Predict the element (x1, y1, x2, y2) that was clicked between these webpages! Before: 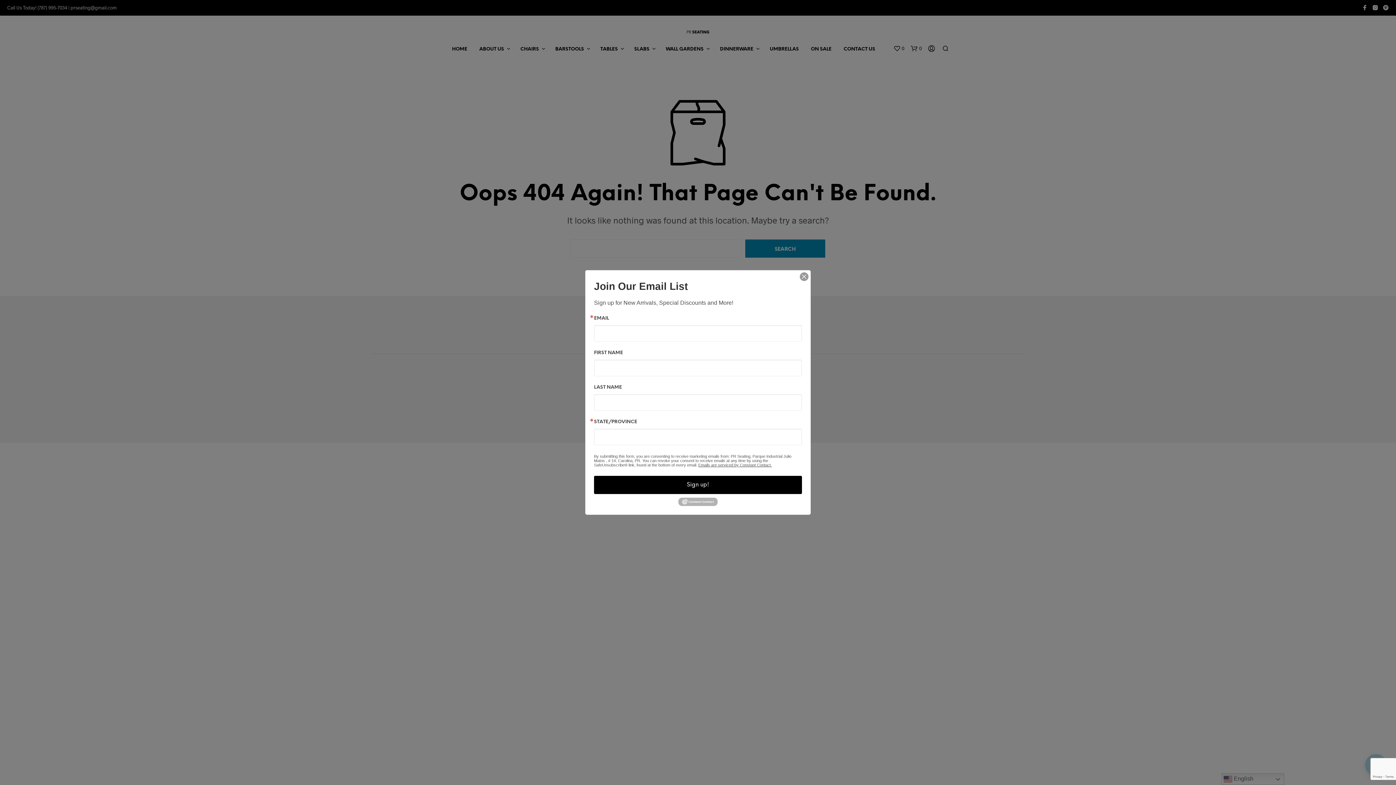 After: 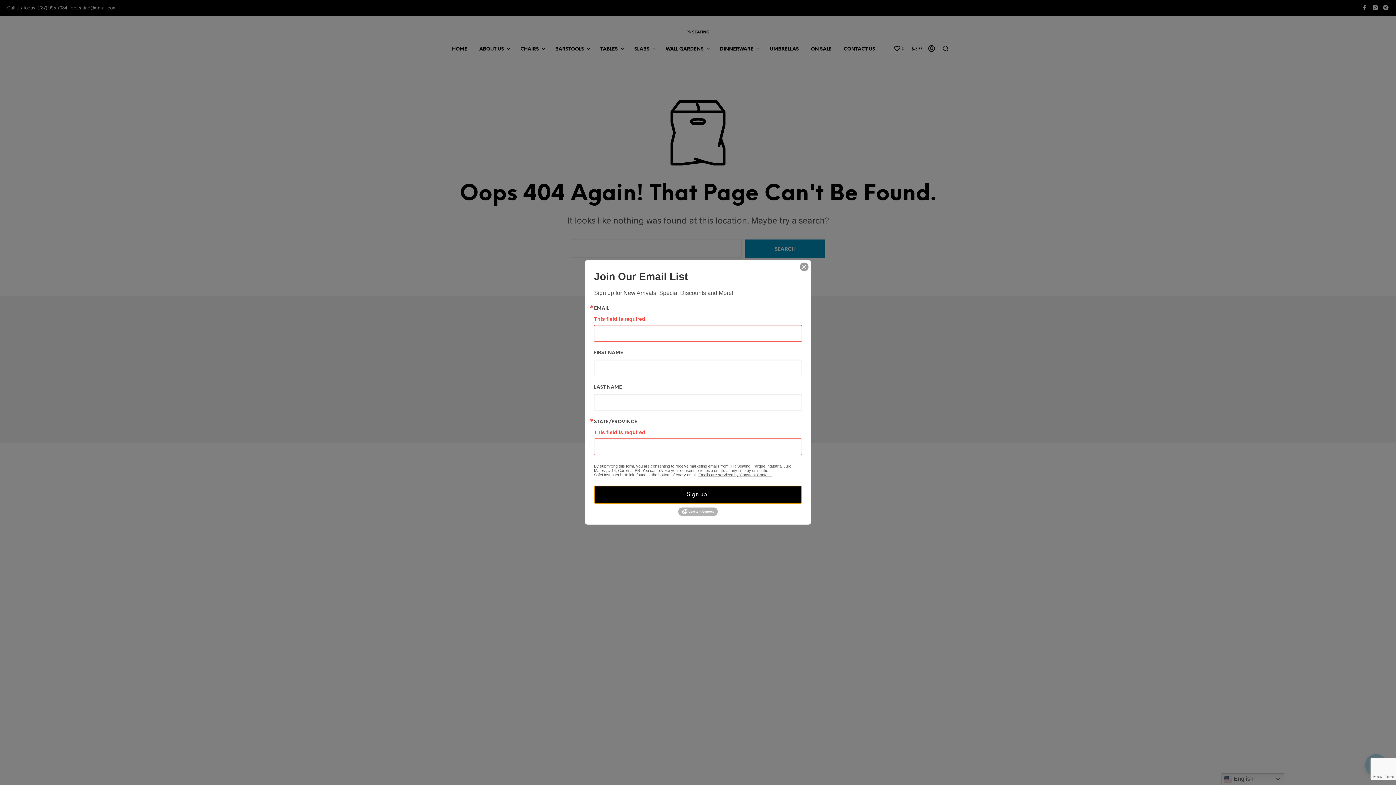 Action: bbox: (594, 476, 802, 494) label: Sign up!